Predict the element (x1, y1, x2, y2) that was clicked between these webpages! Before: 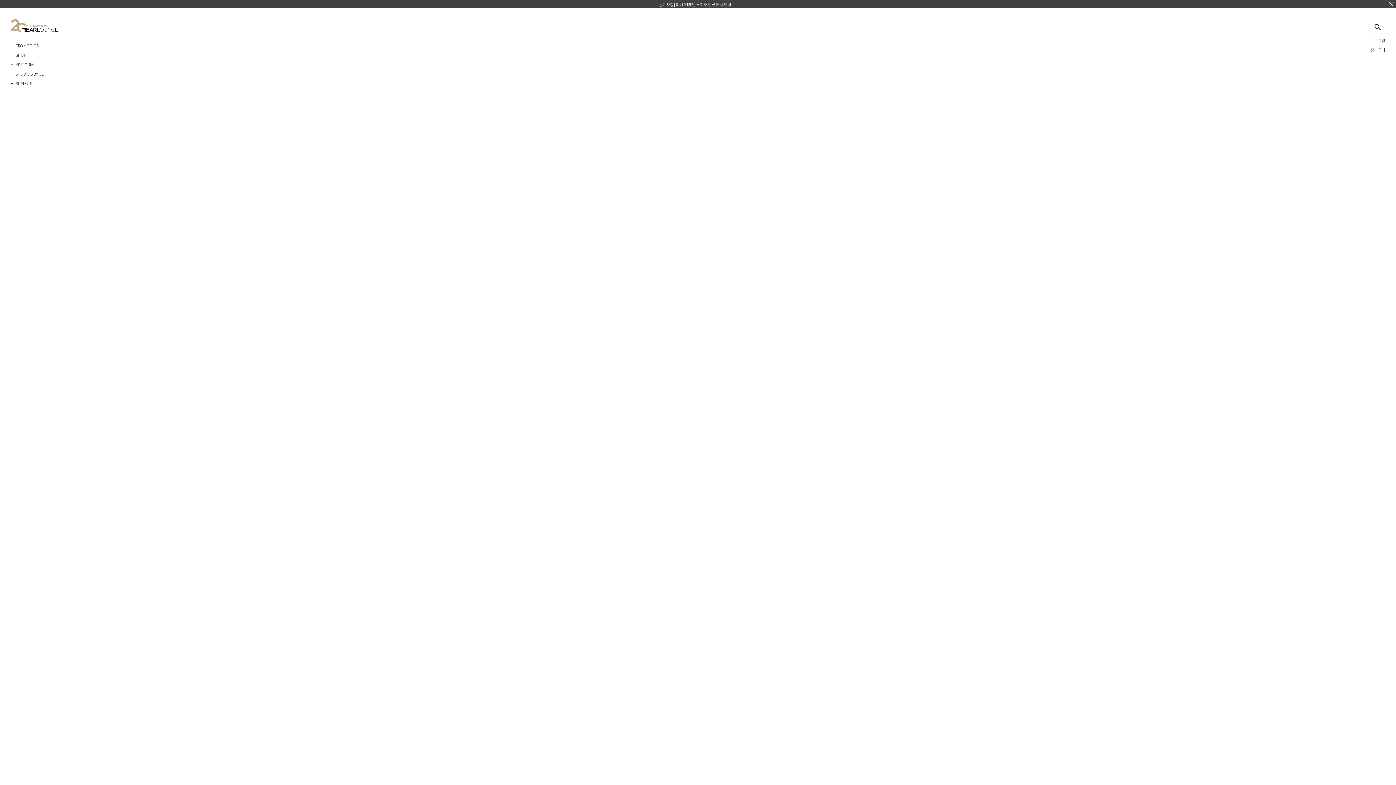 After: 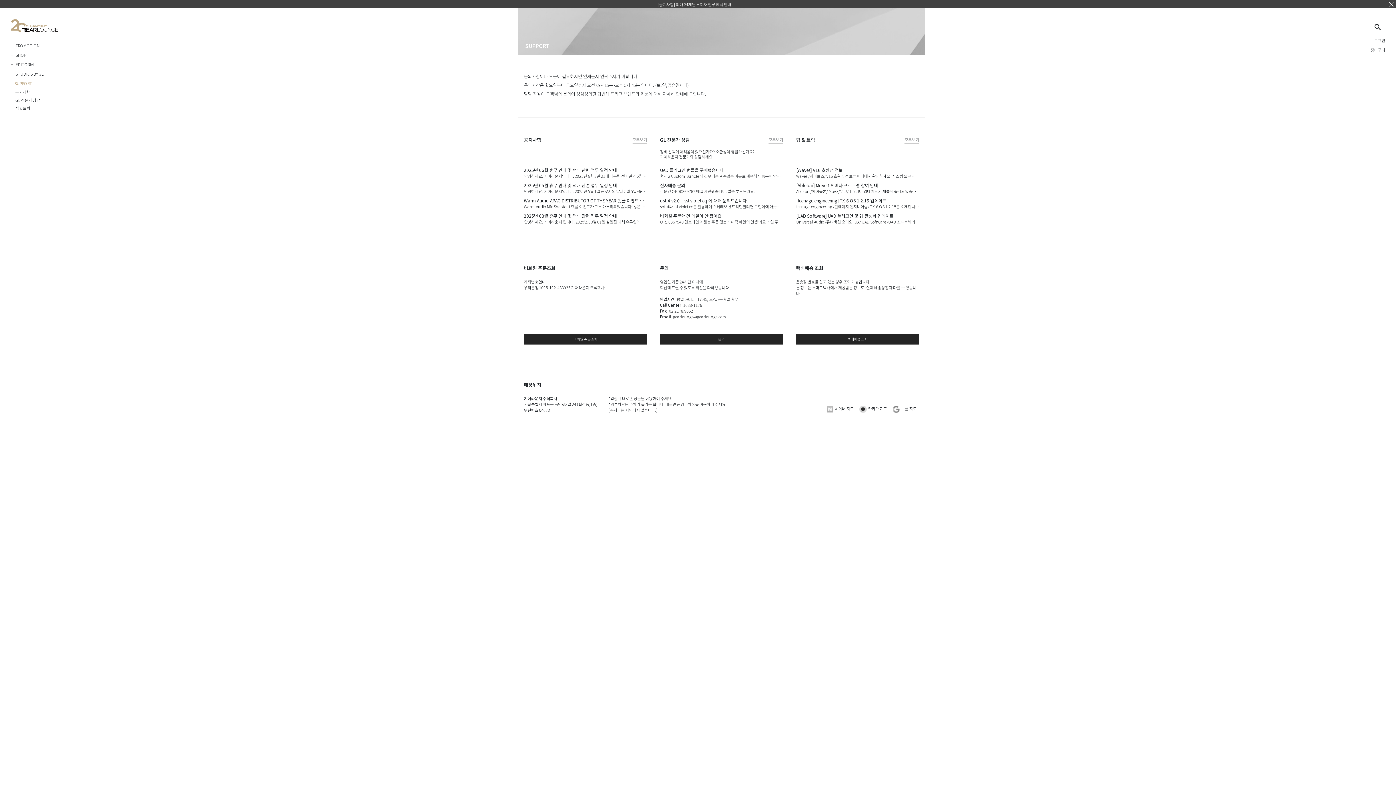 Action: bbox: (10, 80, 33, 86) label: + SUPPORT